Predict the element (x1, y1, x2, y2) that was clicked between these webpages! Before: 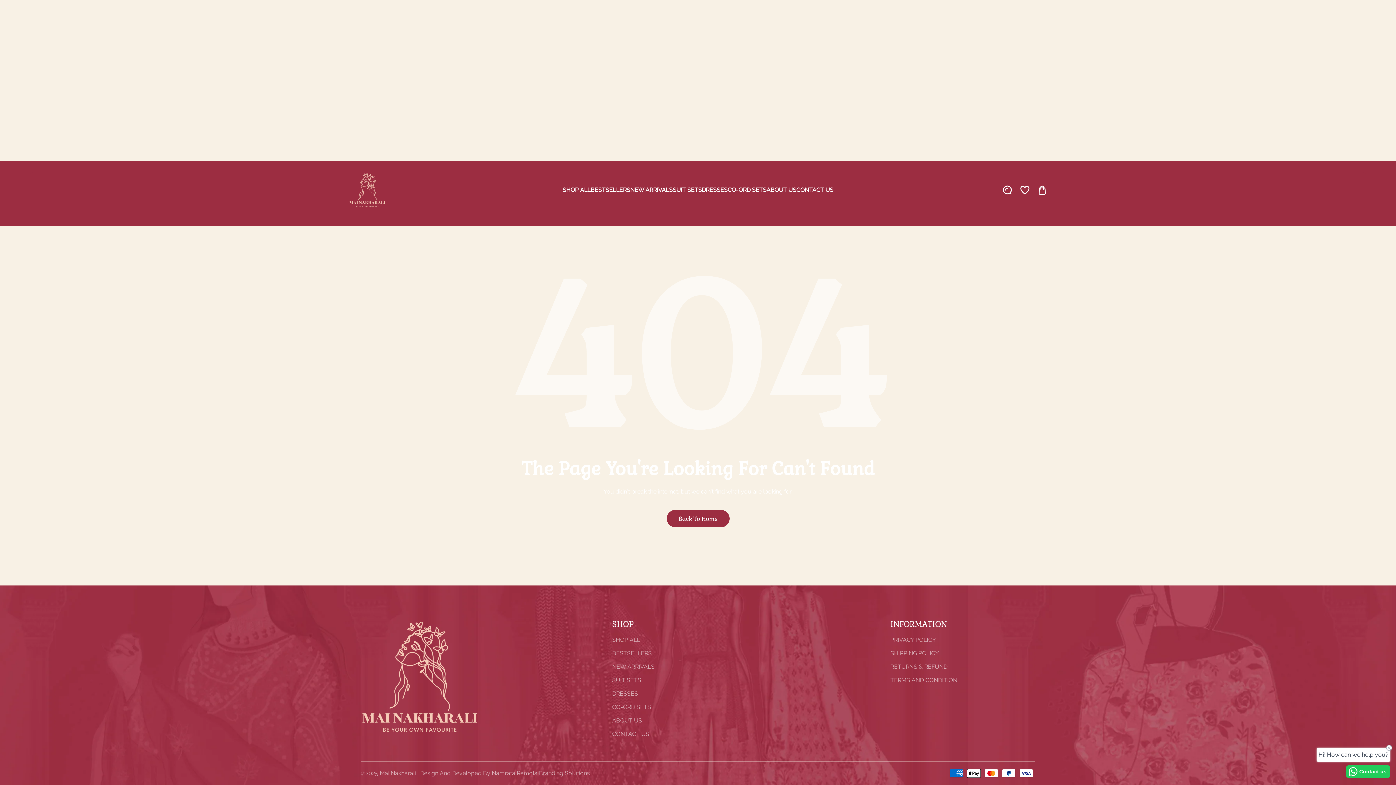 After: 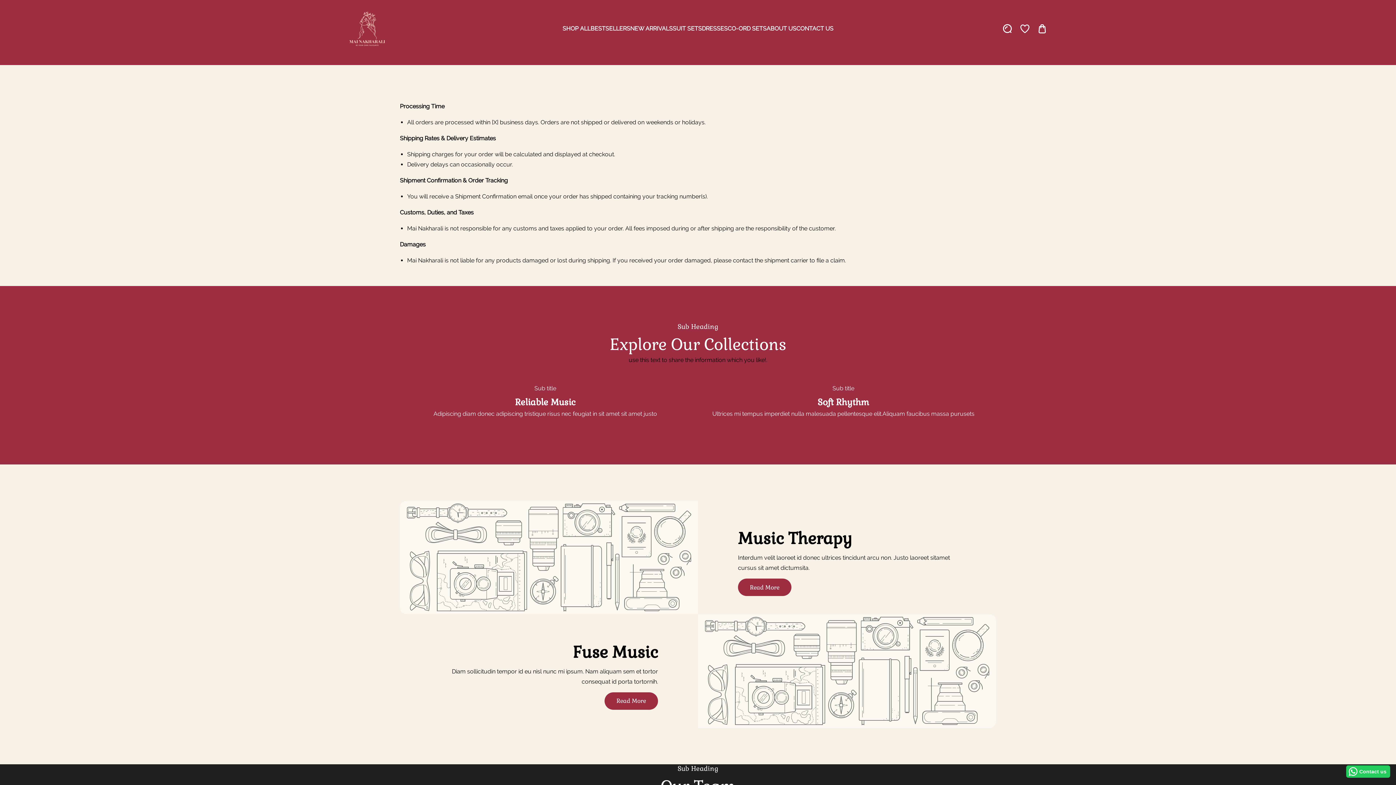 Action: bbox: (890, 650, 939, 657) label: SHIPPING POLICY